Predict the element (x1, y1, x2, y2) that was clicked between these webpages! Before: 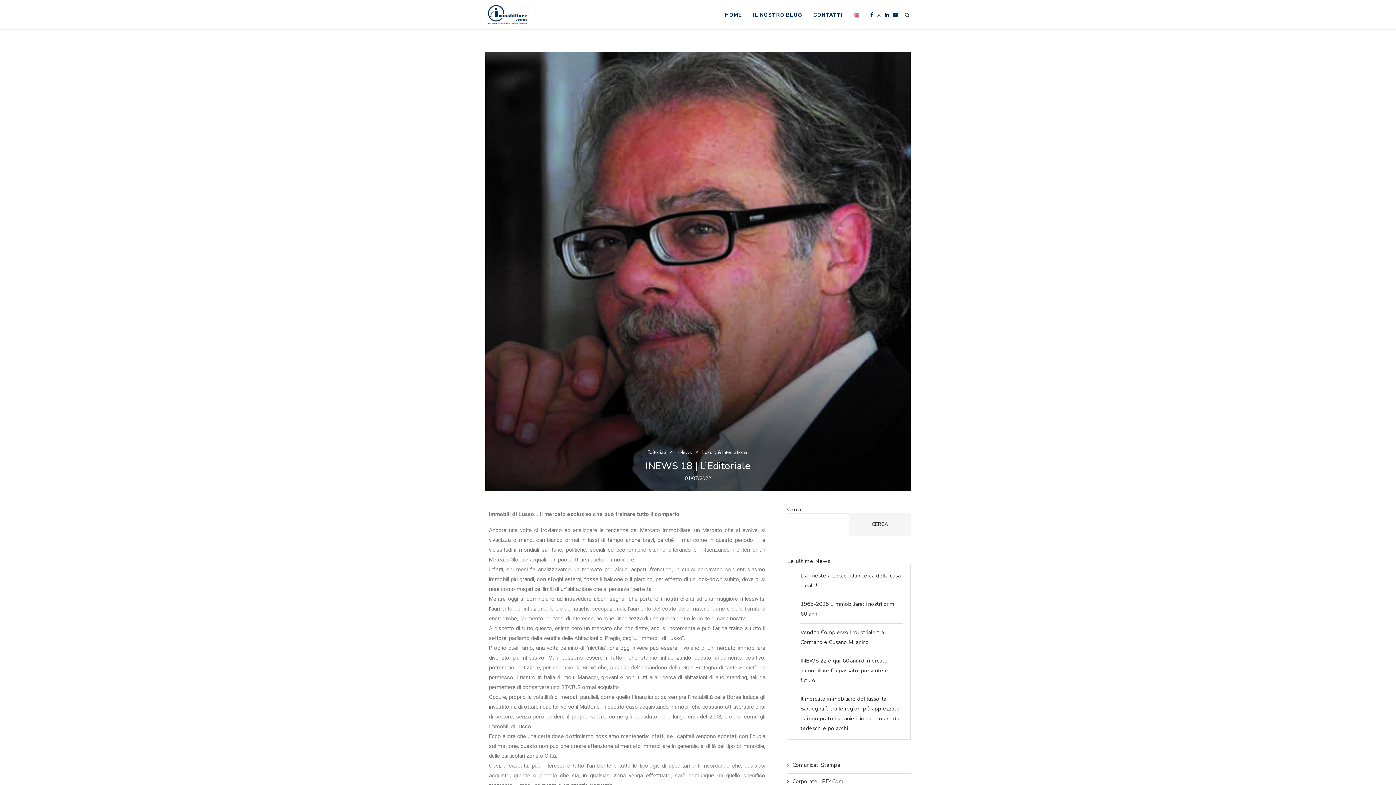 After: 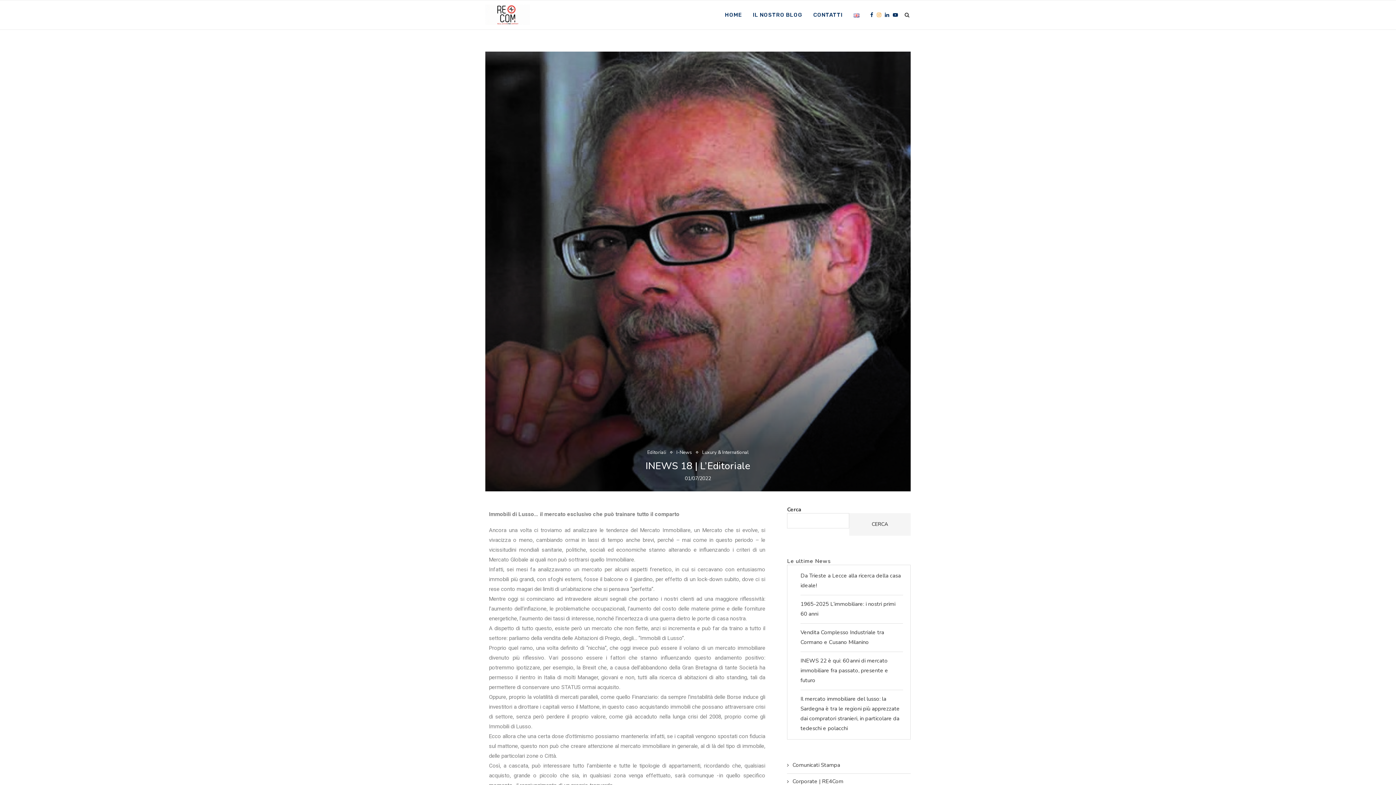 Action: bbox: (877, 0, 881, 29)